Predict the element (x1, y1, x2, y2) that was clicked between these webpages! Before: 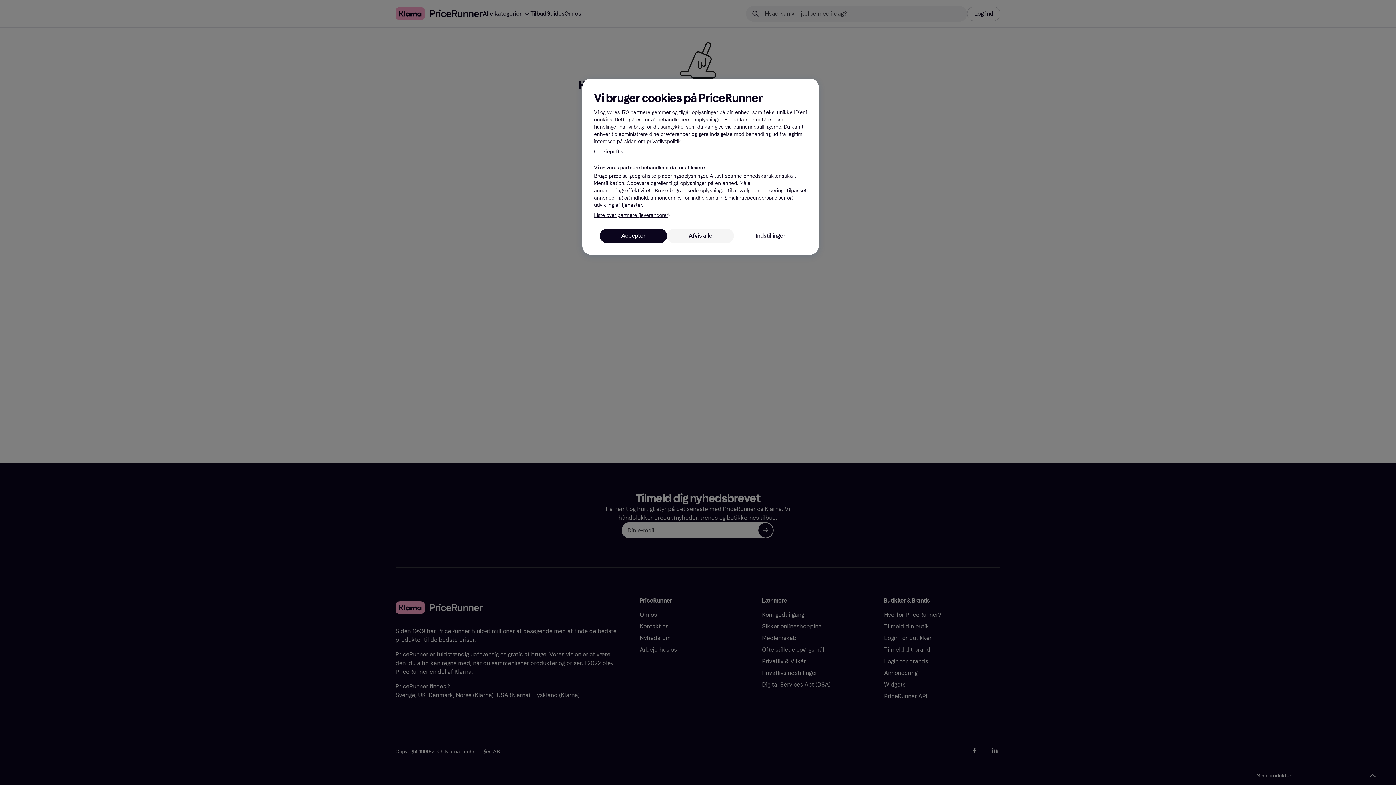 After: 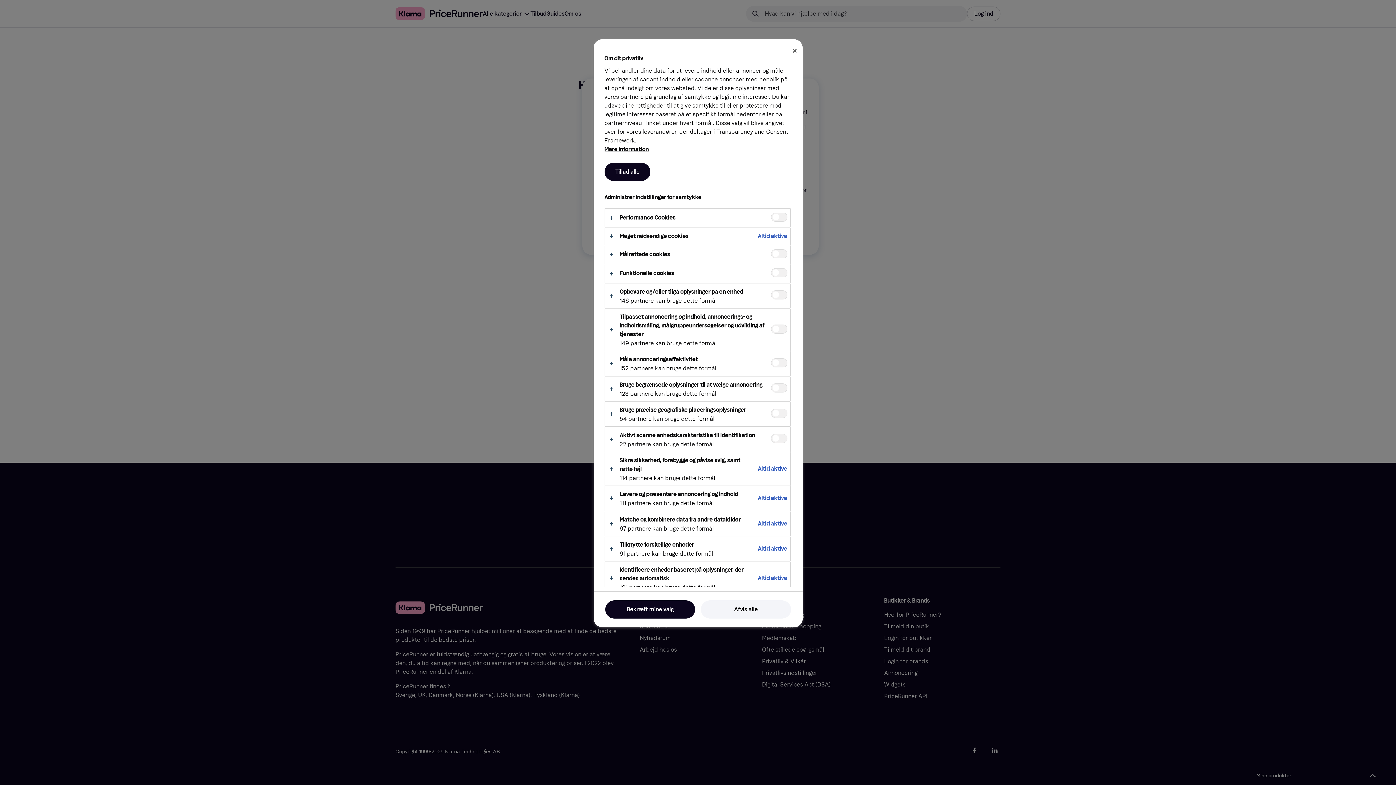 Action: bbox: (734, 228, 807, 243) label: Indstillinger